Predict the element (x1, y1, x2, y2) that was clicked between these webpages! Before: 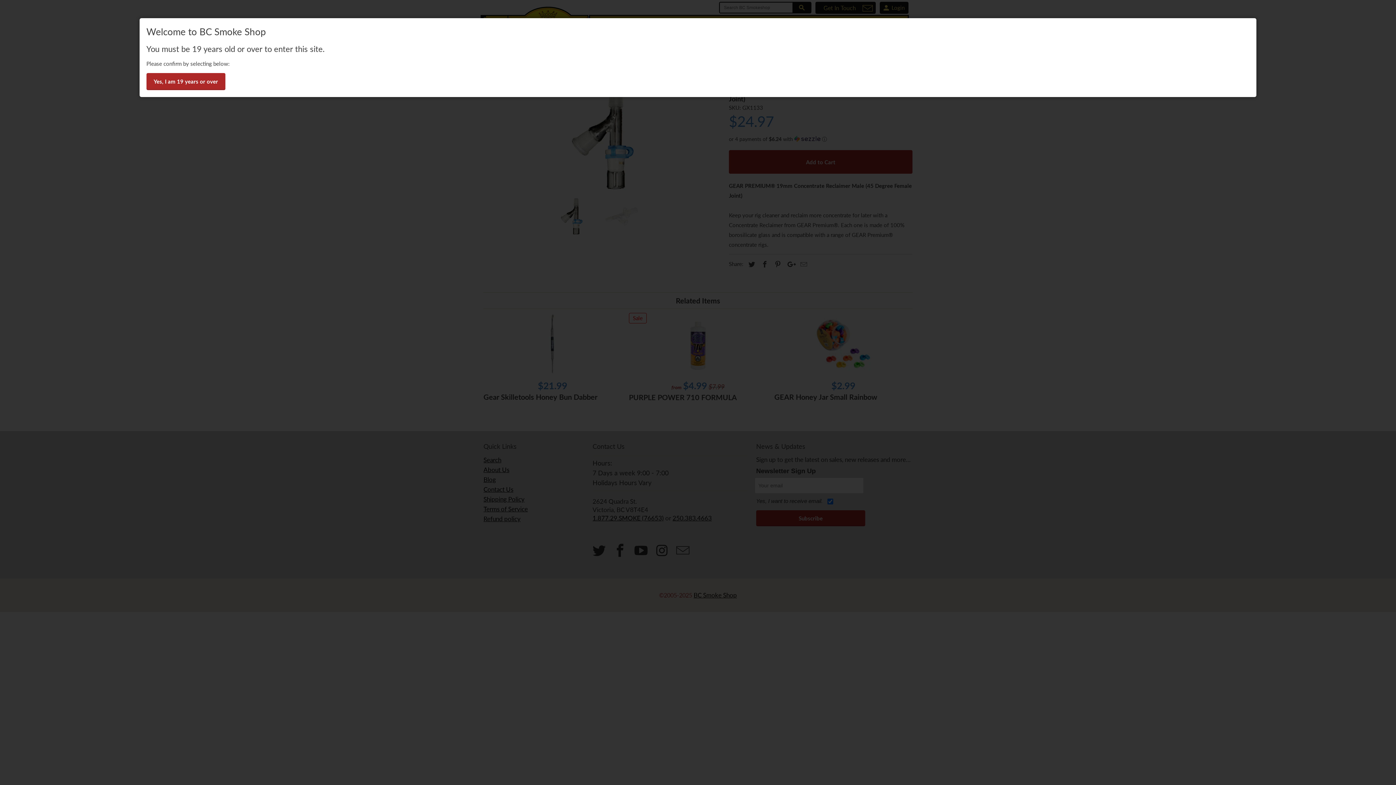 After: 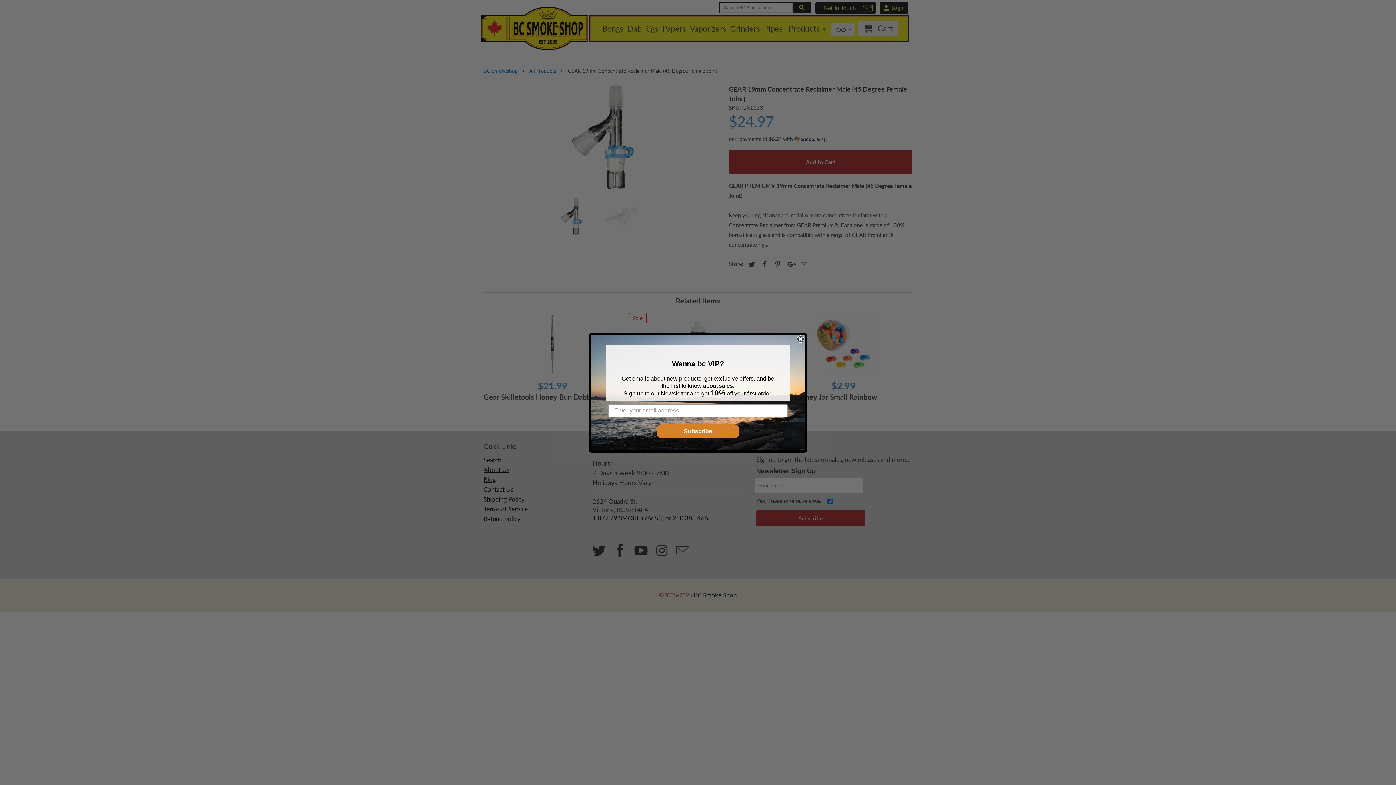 Action: label: Yes, I am 19 years or over bbox: (146, 73, 225, 90)